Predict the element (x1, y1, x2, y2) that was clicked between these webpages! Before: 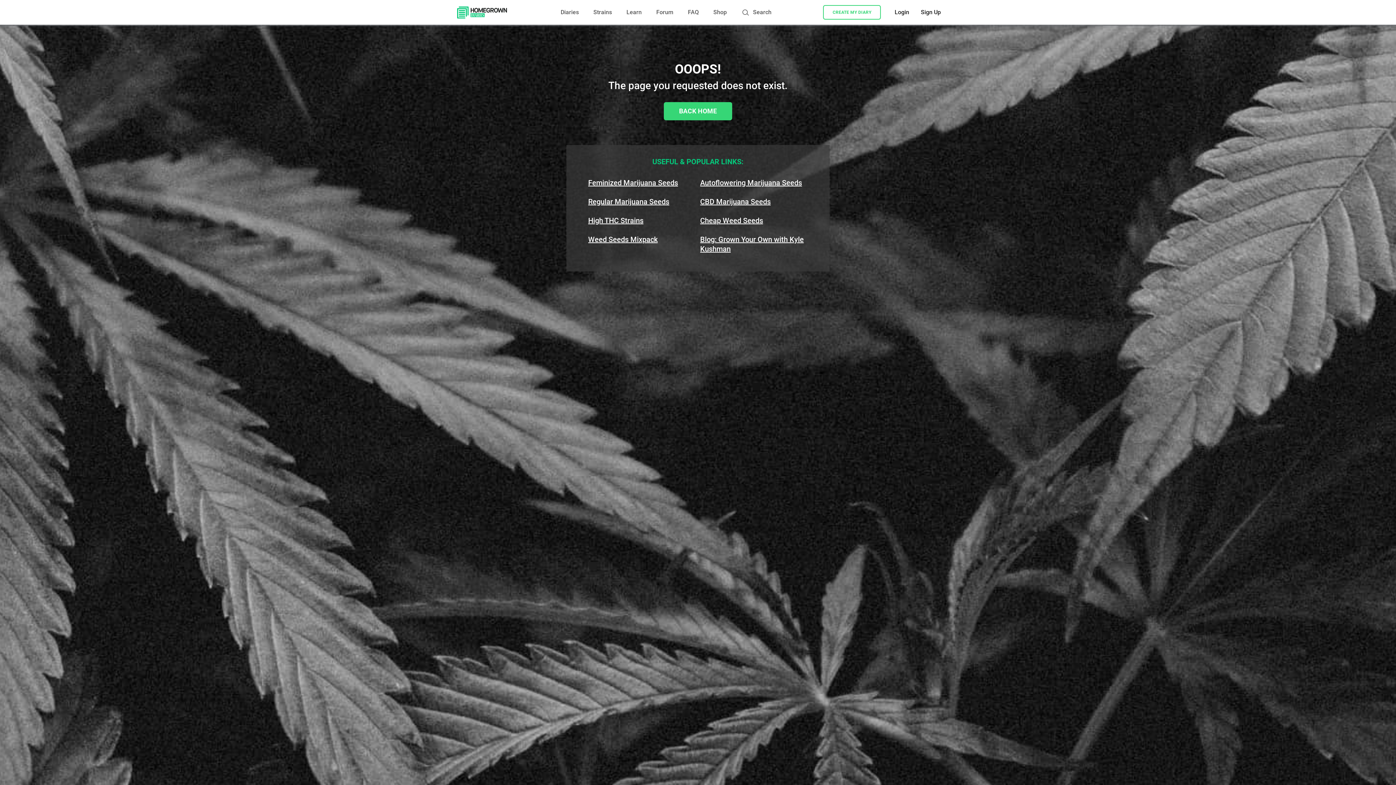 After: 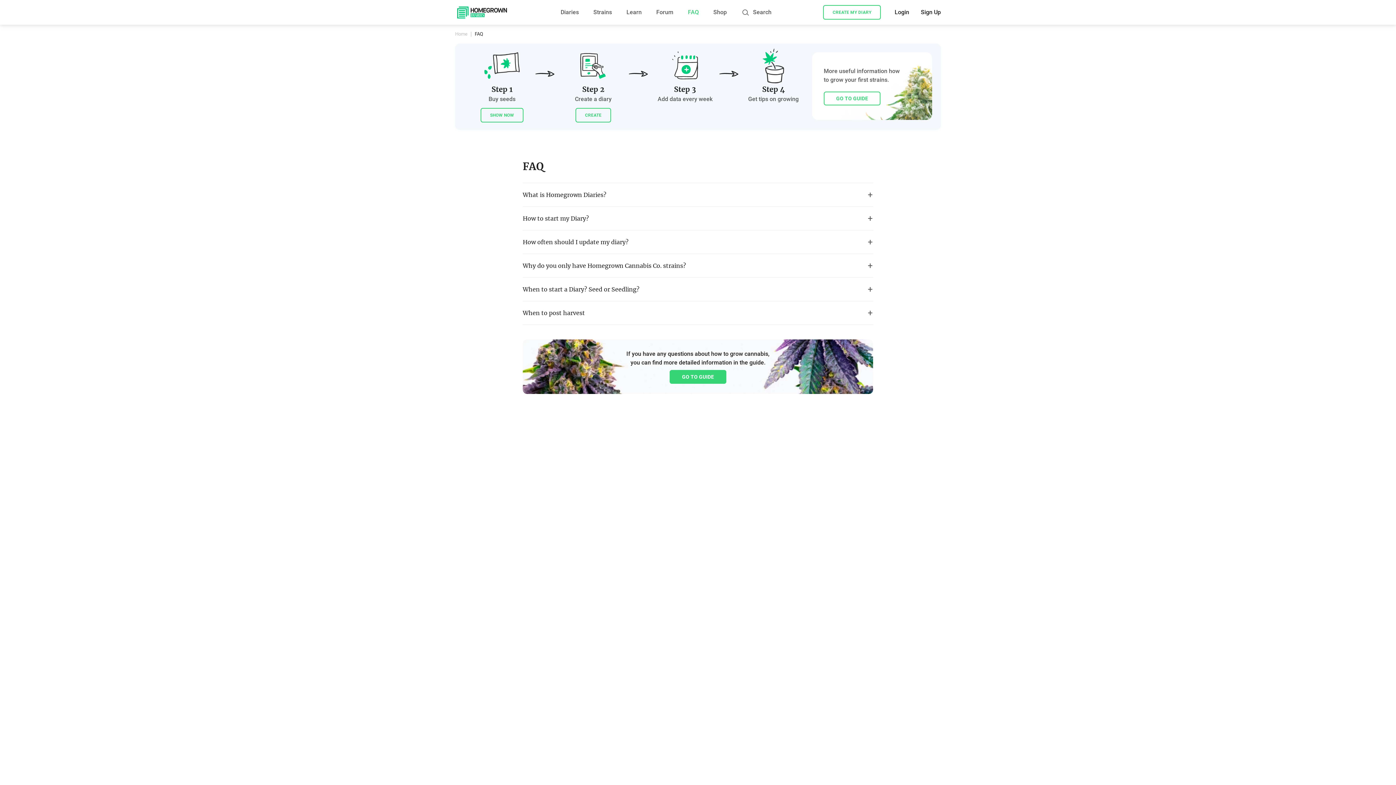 Action: label: FAQ bbox: (688, 8, 698, 15)